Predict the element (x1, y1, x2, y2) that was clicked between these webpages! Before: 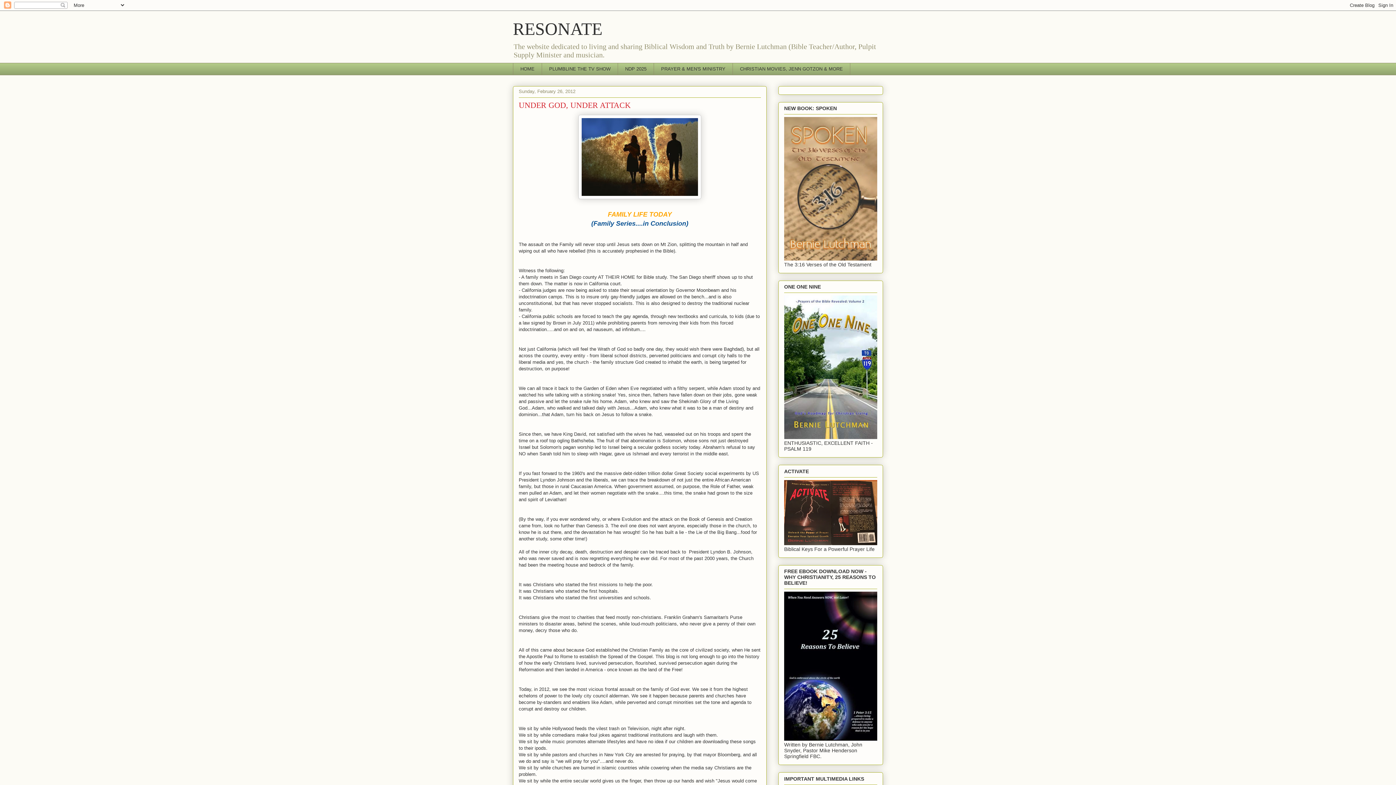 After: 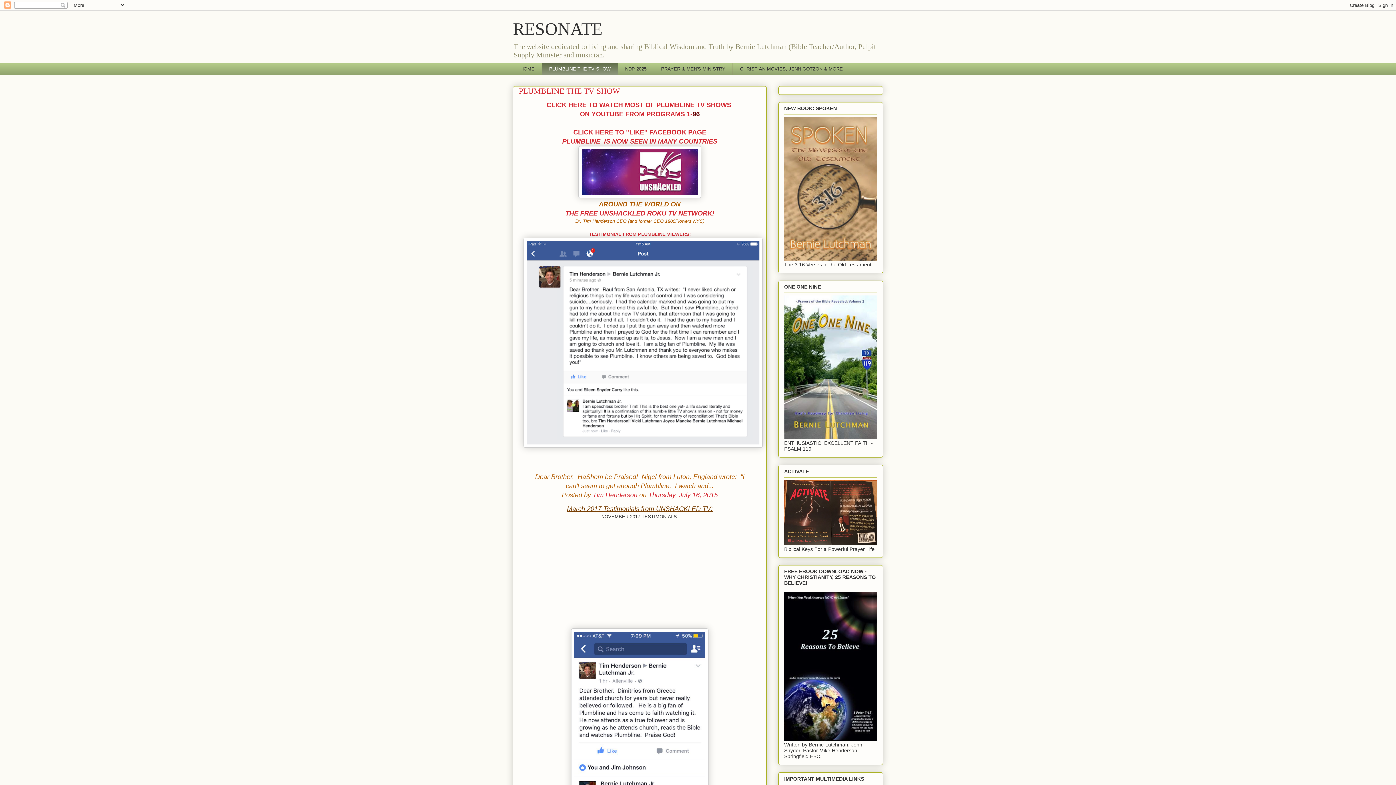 Action: bbox: (541, 62, 617, 75) label: PLUMBLINE THE TV SHOW